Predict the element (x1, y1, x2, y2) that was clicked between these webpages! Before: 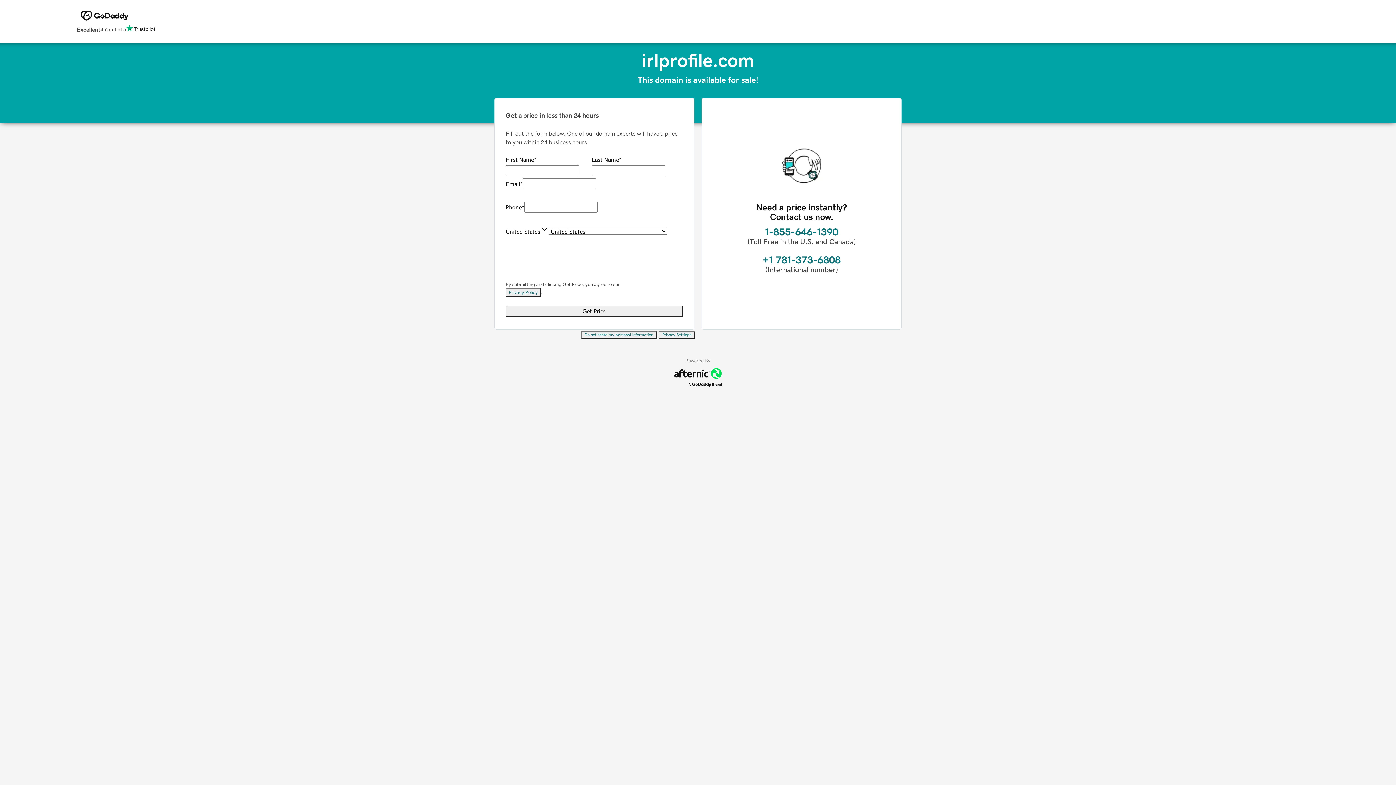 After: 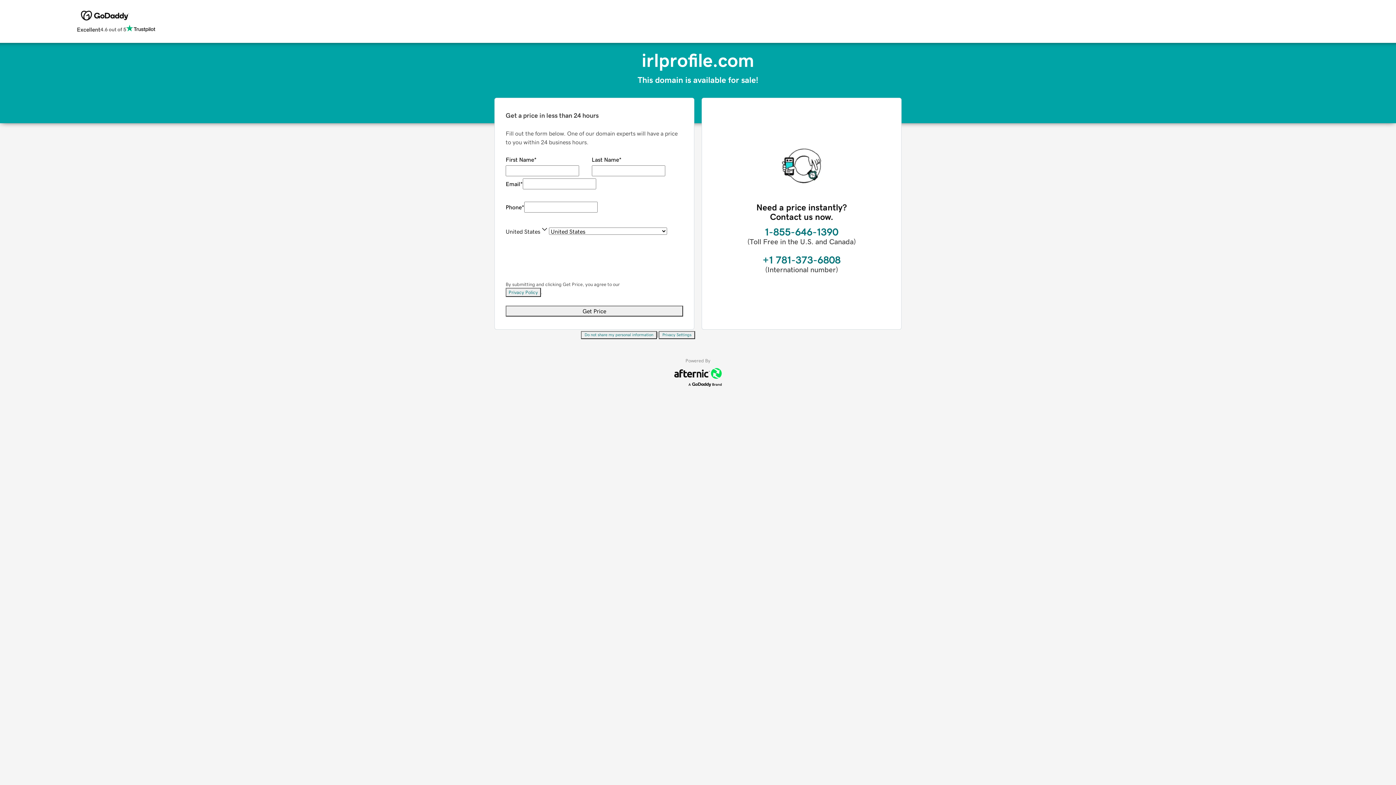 Action: label: Privacy Policy bbox: (505, 288, 541, 297)